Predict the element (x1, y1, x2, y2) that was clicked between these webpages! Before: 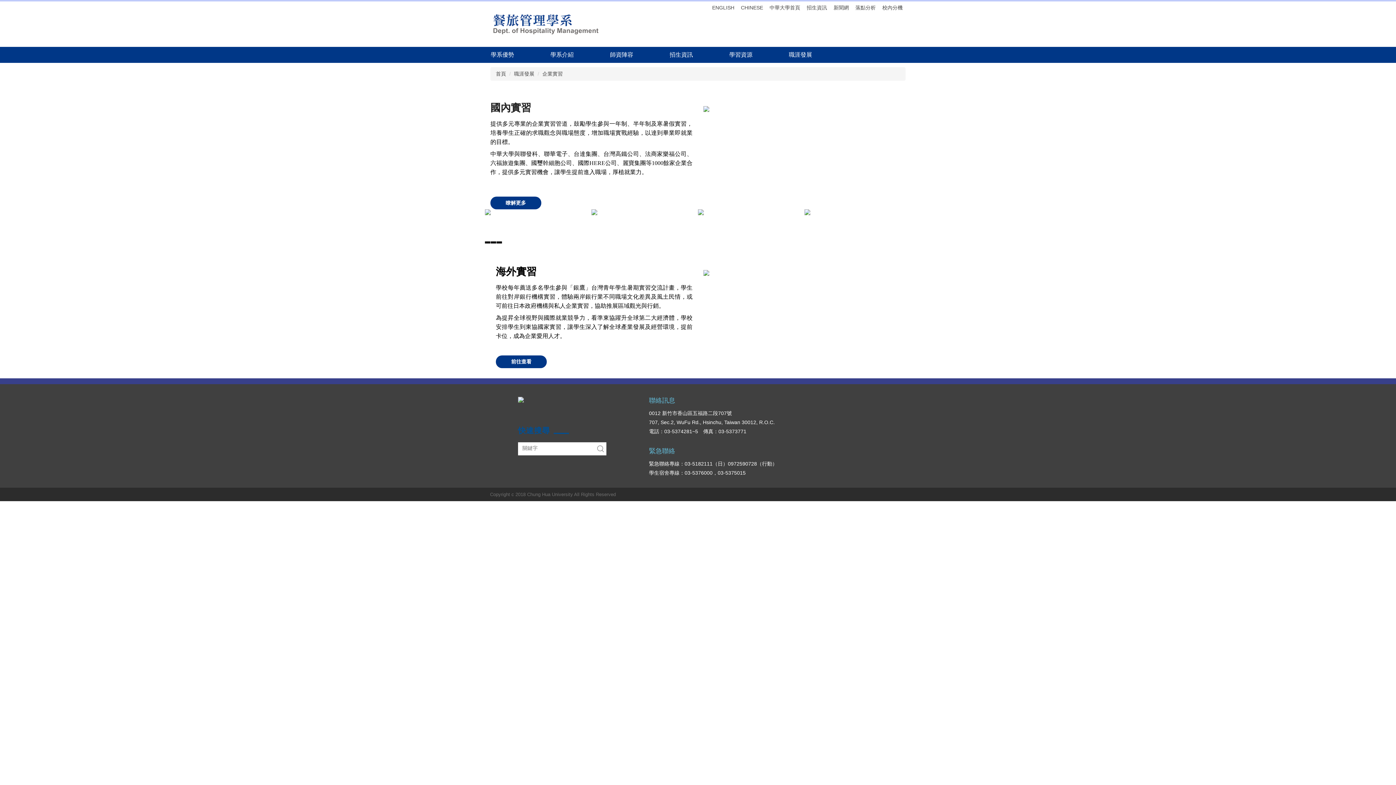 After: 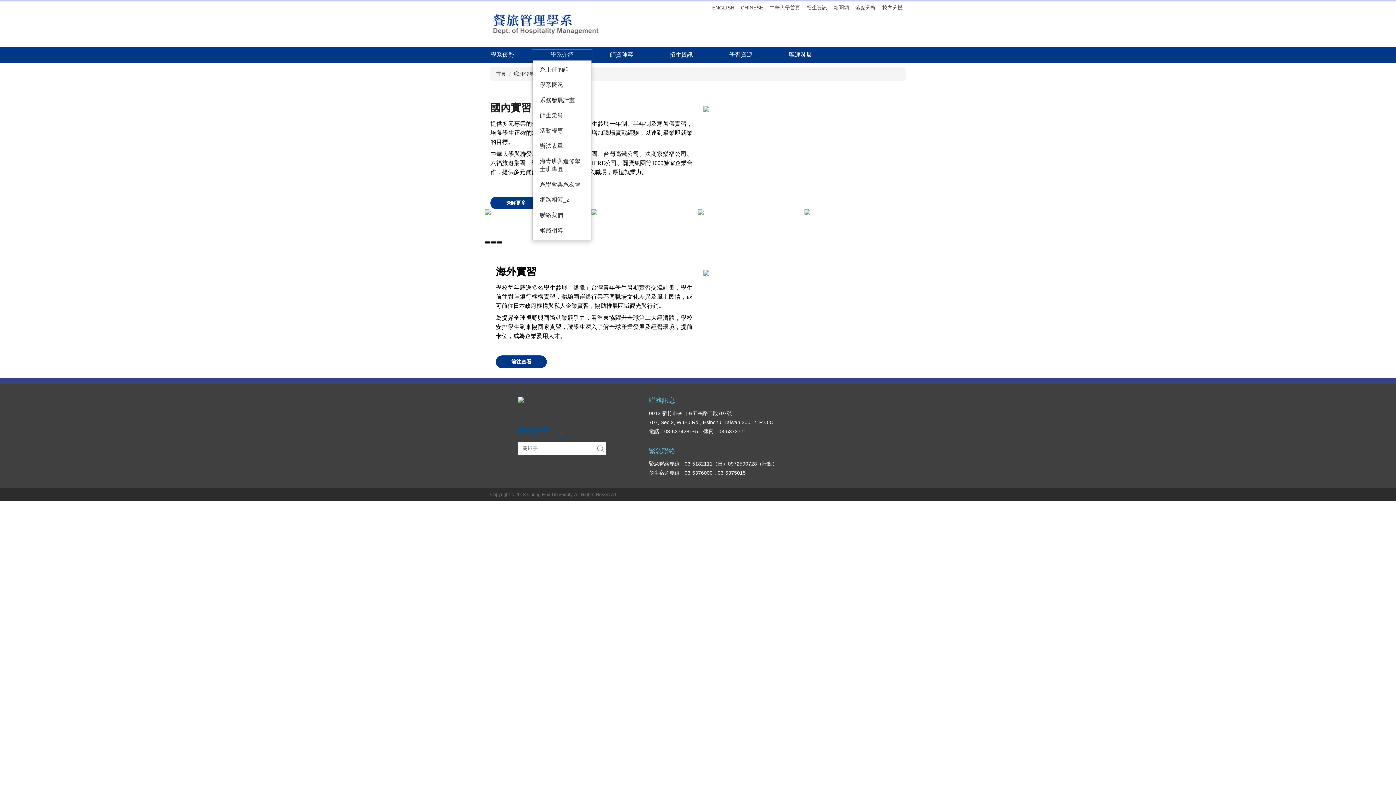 Action: label: 學系介紹 bbox: (532, 49, 592, 60)